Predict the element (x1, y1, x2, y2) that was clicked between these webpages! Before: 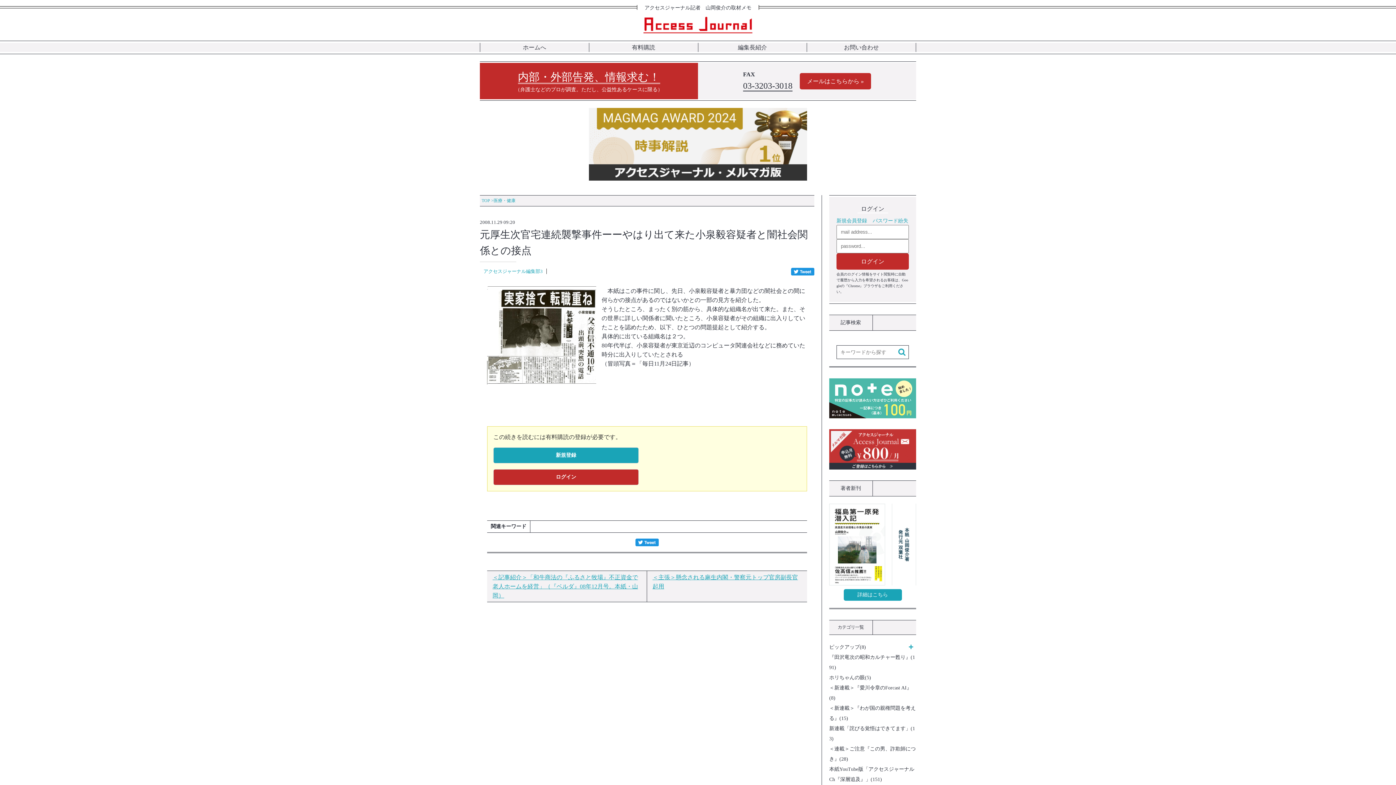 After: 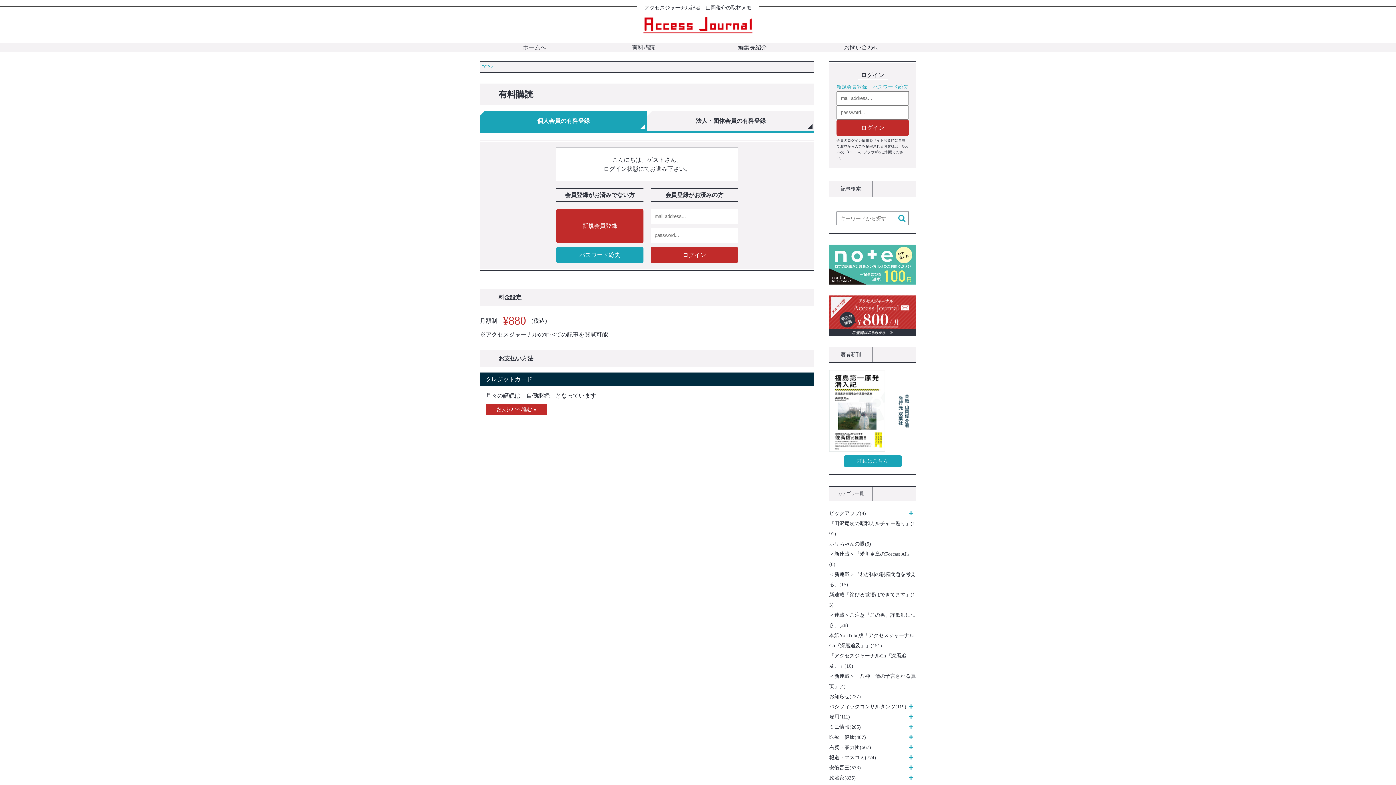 Action: bbox: (589, 42, 698, 52) label: 有料購読